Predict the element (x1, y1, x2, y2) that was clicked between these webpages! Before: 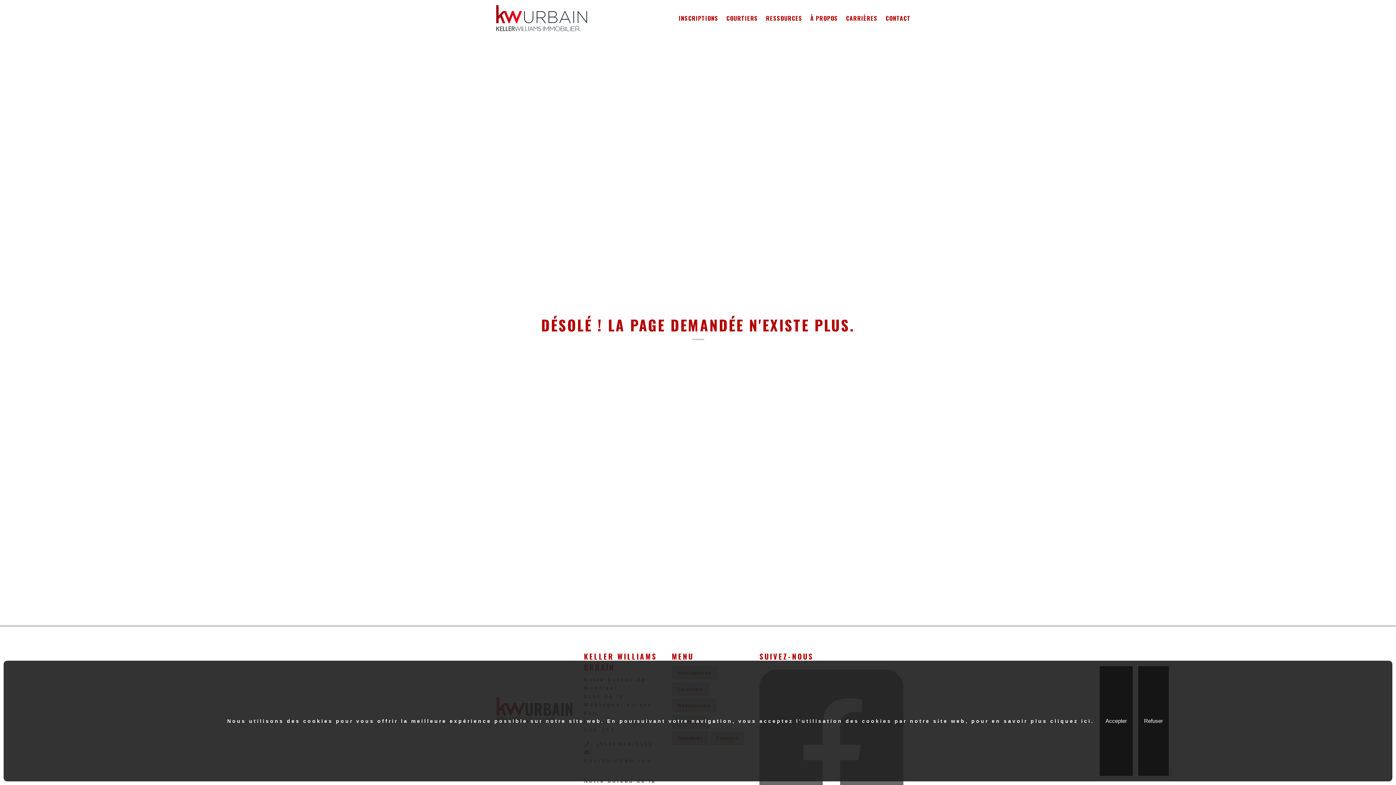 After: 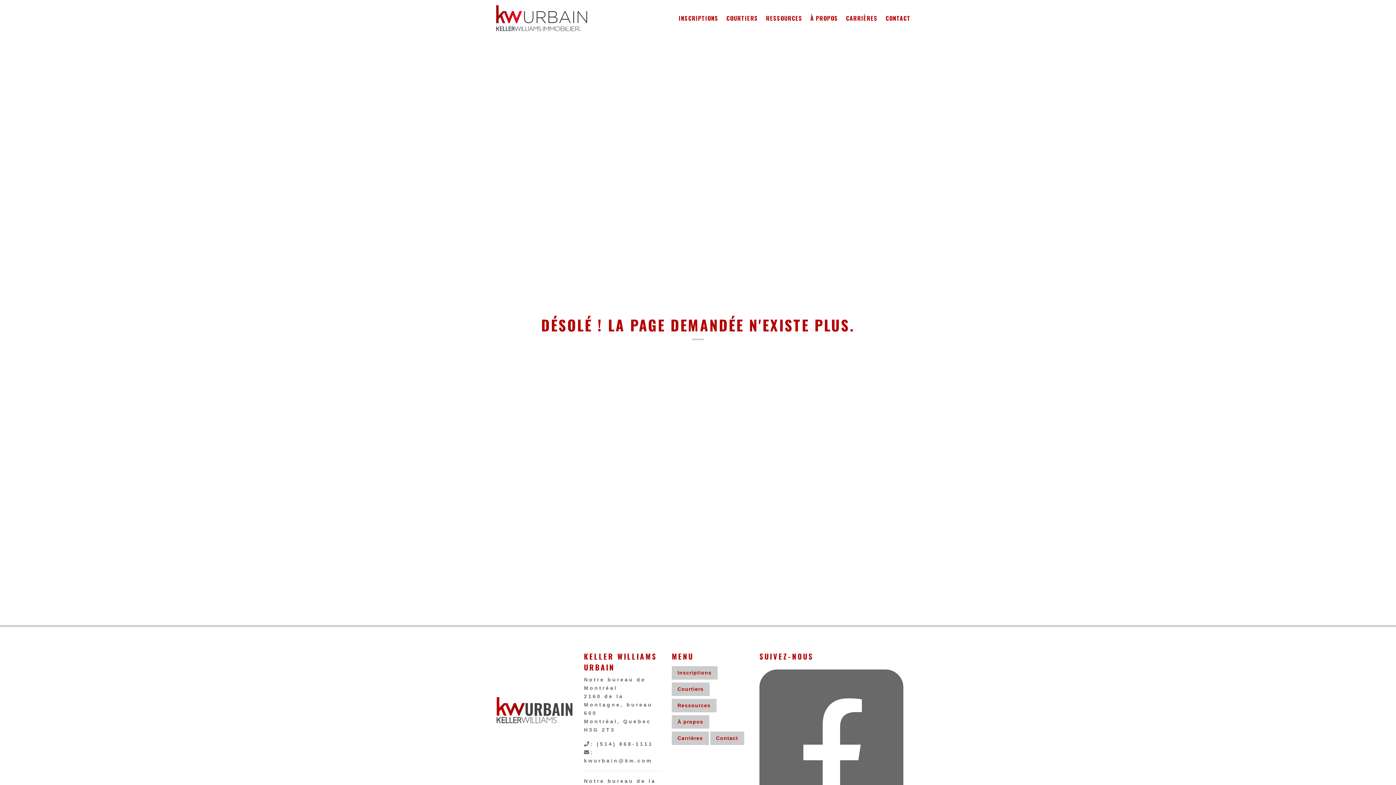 Action: bbox: (1138, 666, 1169, 776) label: Refuser